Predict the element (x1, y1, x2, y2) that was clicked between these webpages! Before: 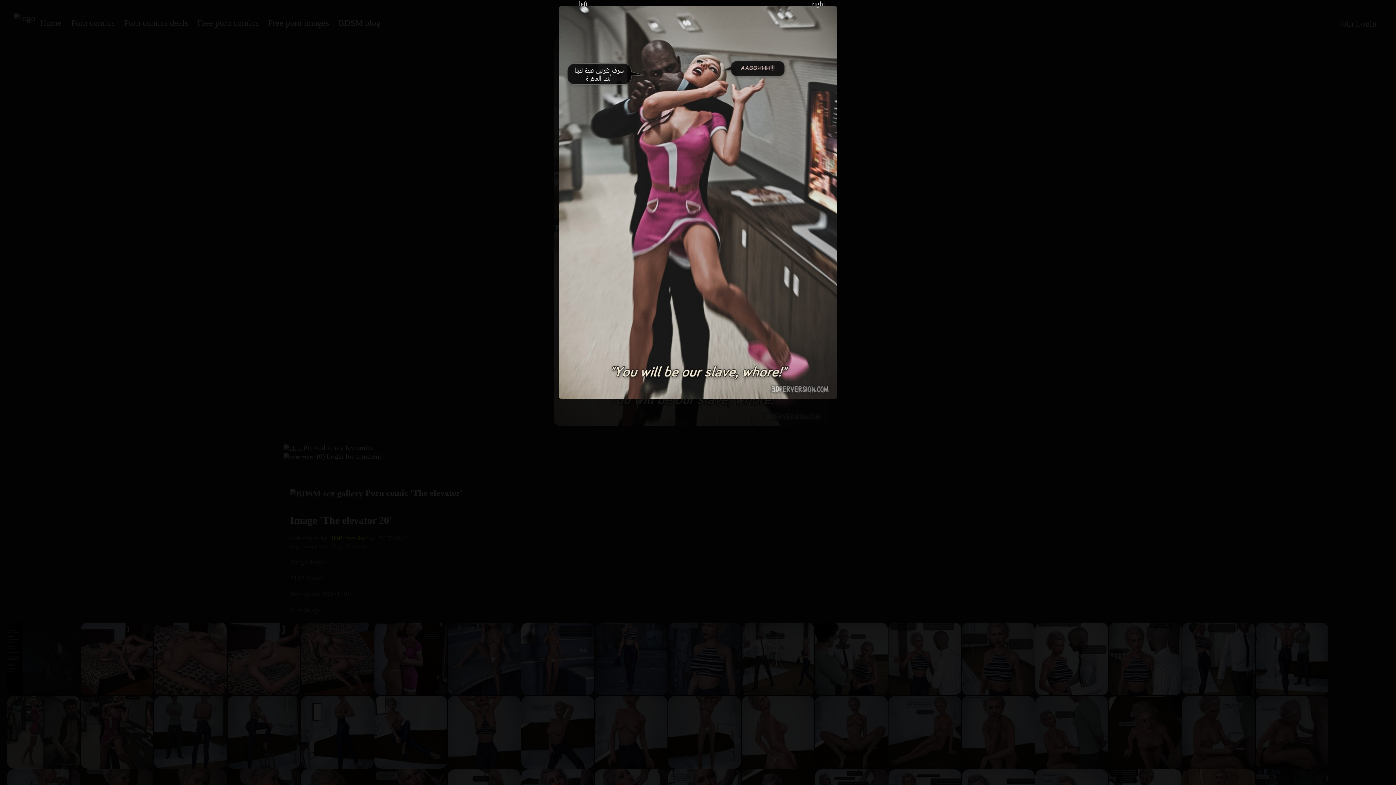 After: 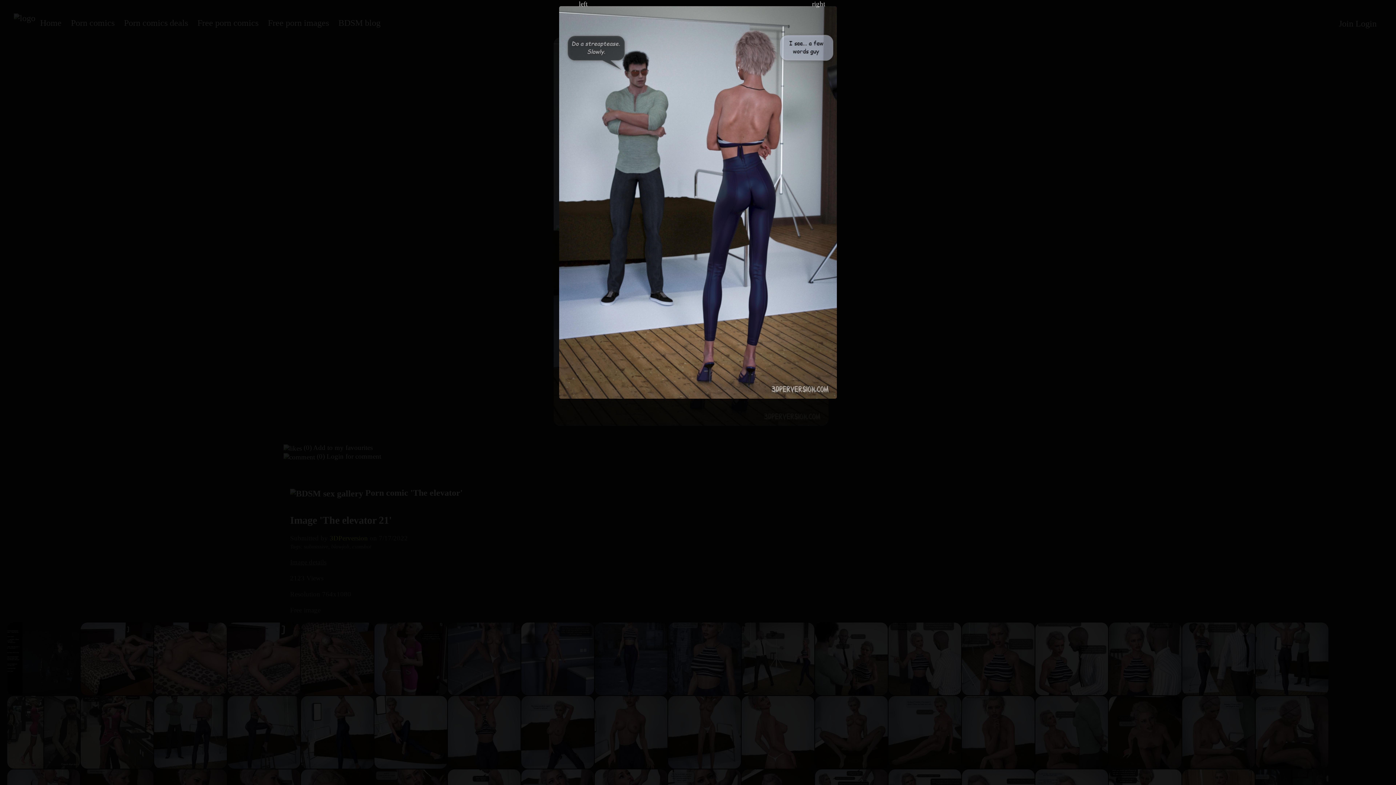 Action: bbox: (802, -388, 829, 1182)